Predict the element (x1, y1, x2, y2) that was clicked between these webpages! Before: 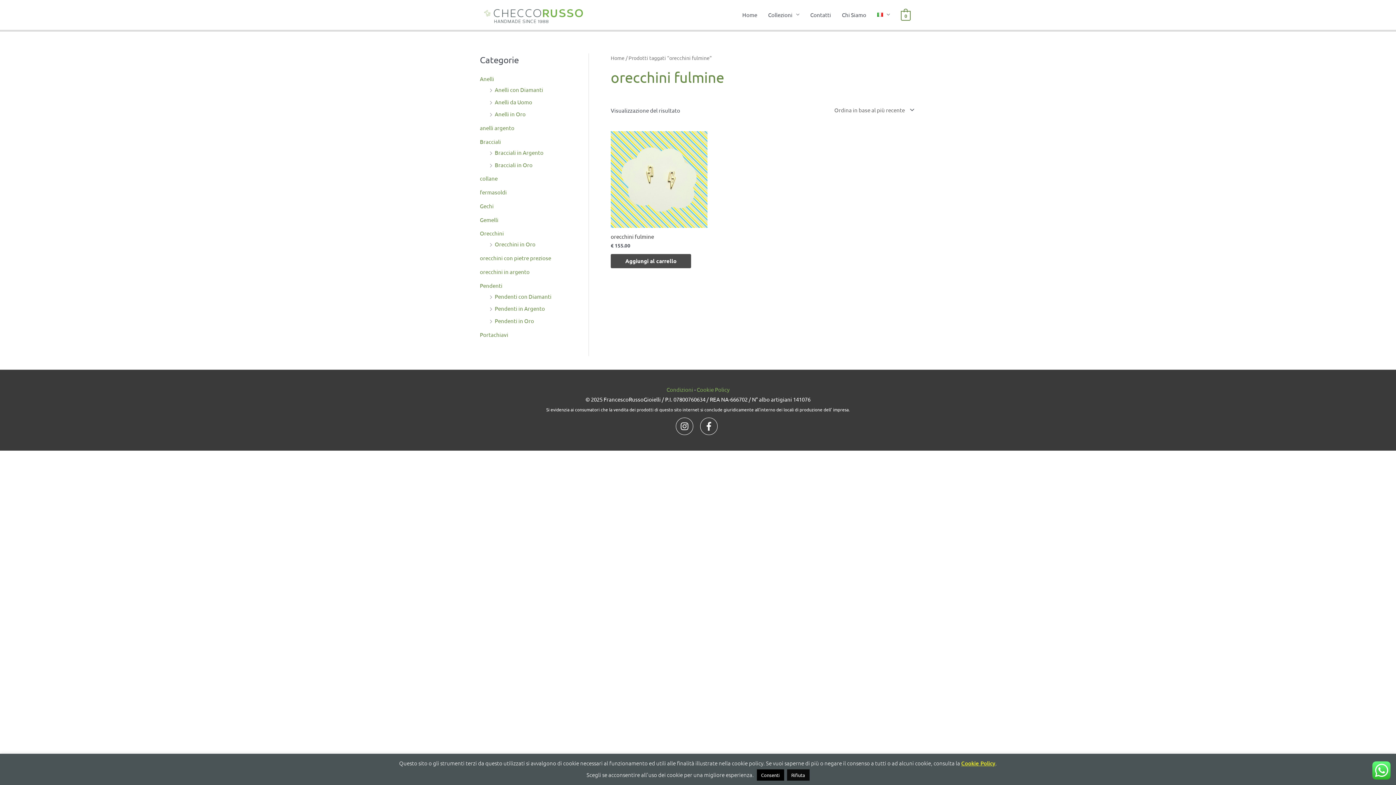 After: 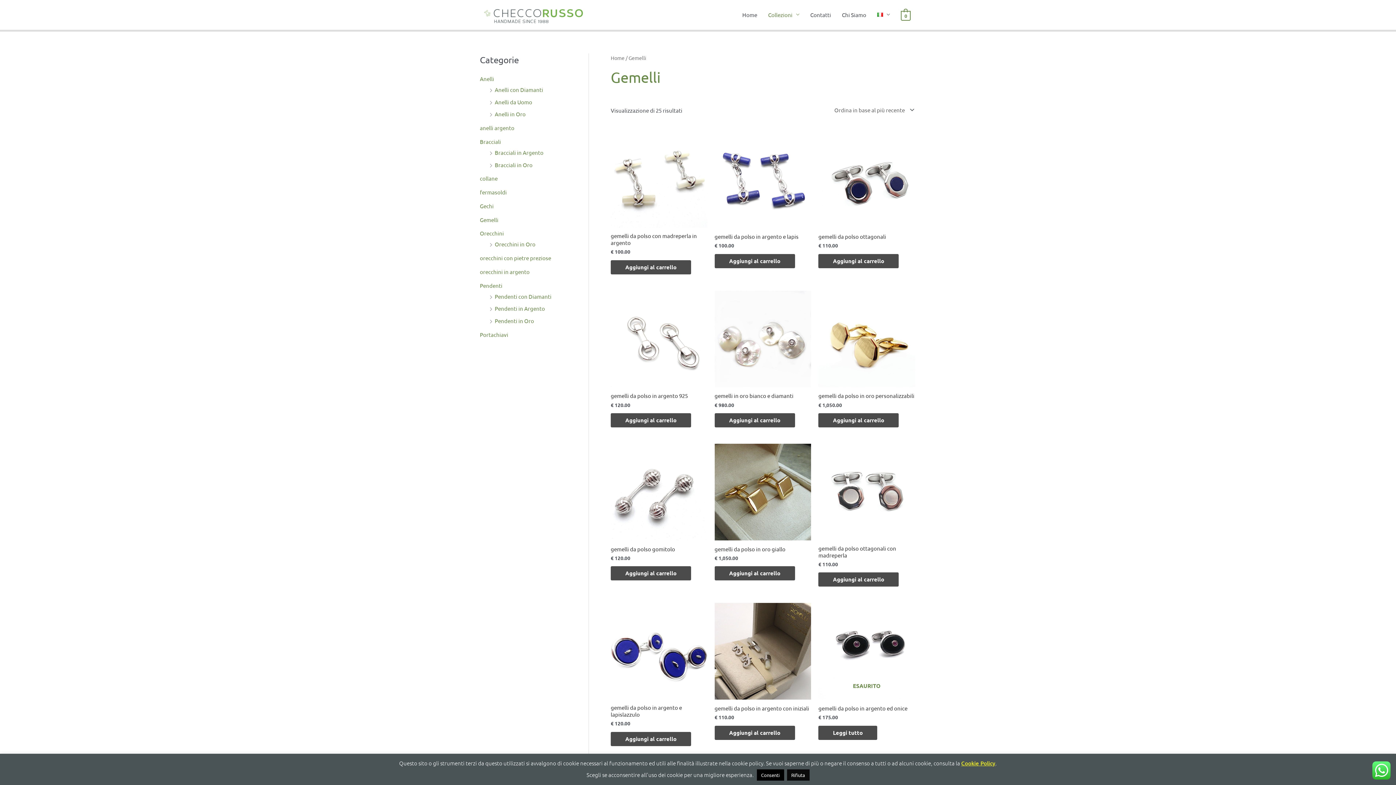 Action: bbox: (480, 216, 498, 223) label: Gemelli